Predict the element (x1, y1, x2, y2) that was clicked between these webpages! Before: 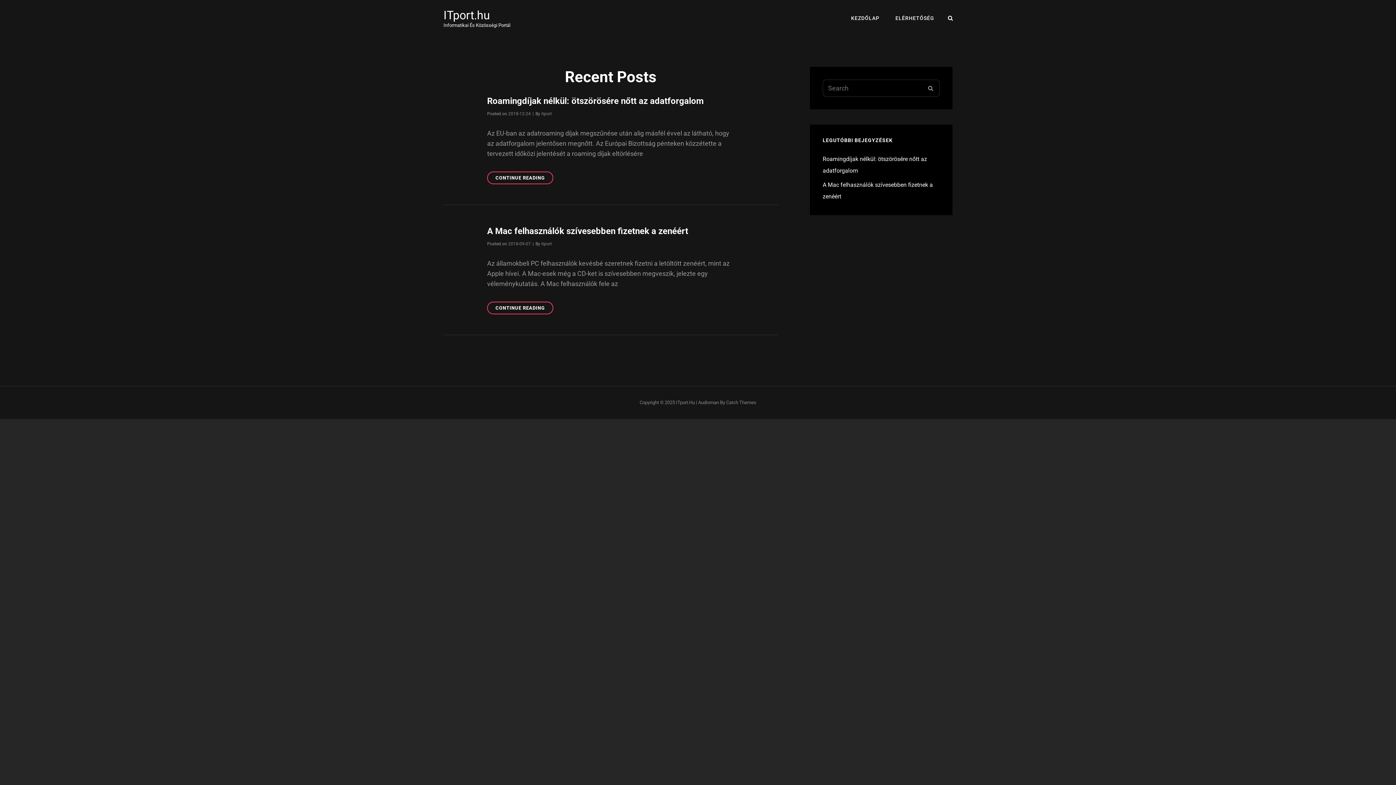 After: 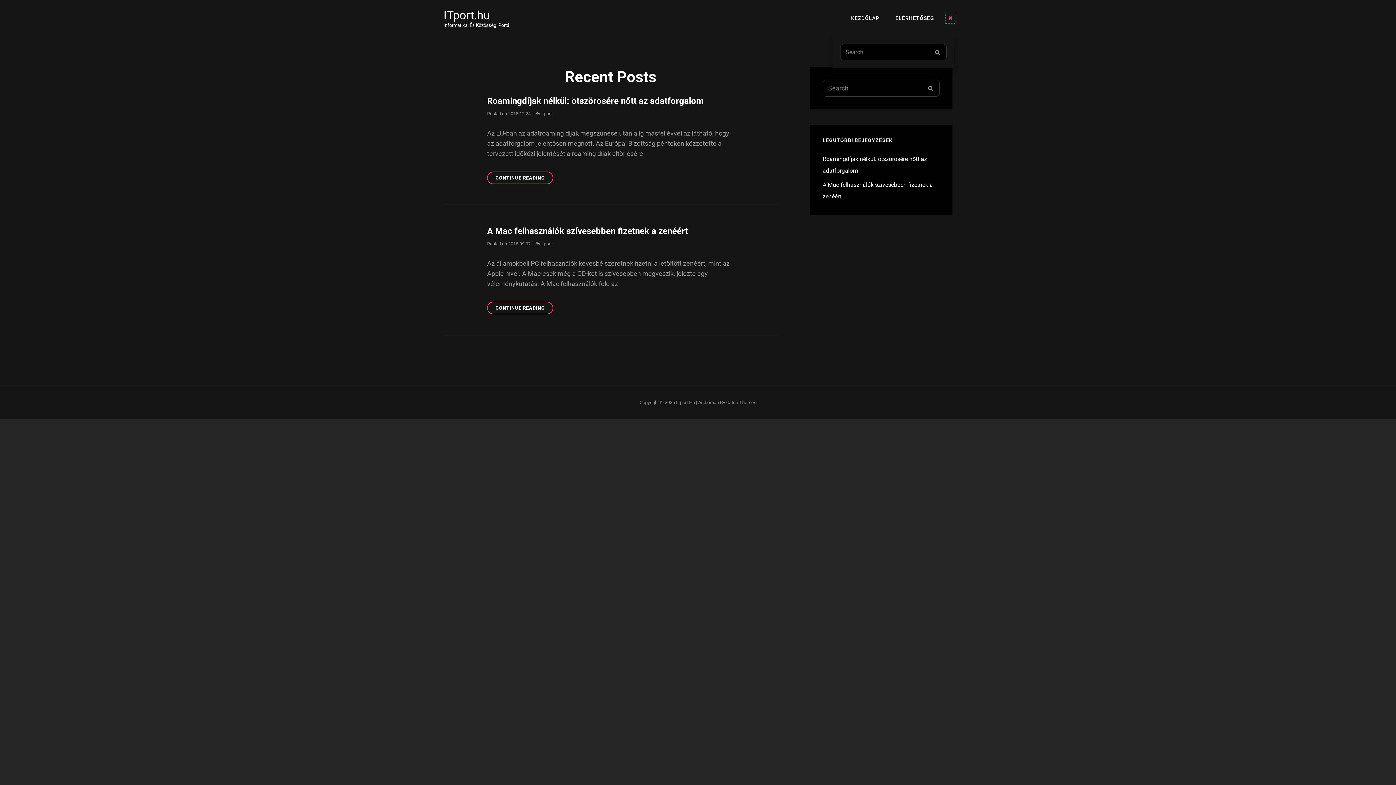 Action: label: SEARCH bbox: (944, 11, 957, 24)